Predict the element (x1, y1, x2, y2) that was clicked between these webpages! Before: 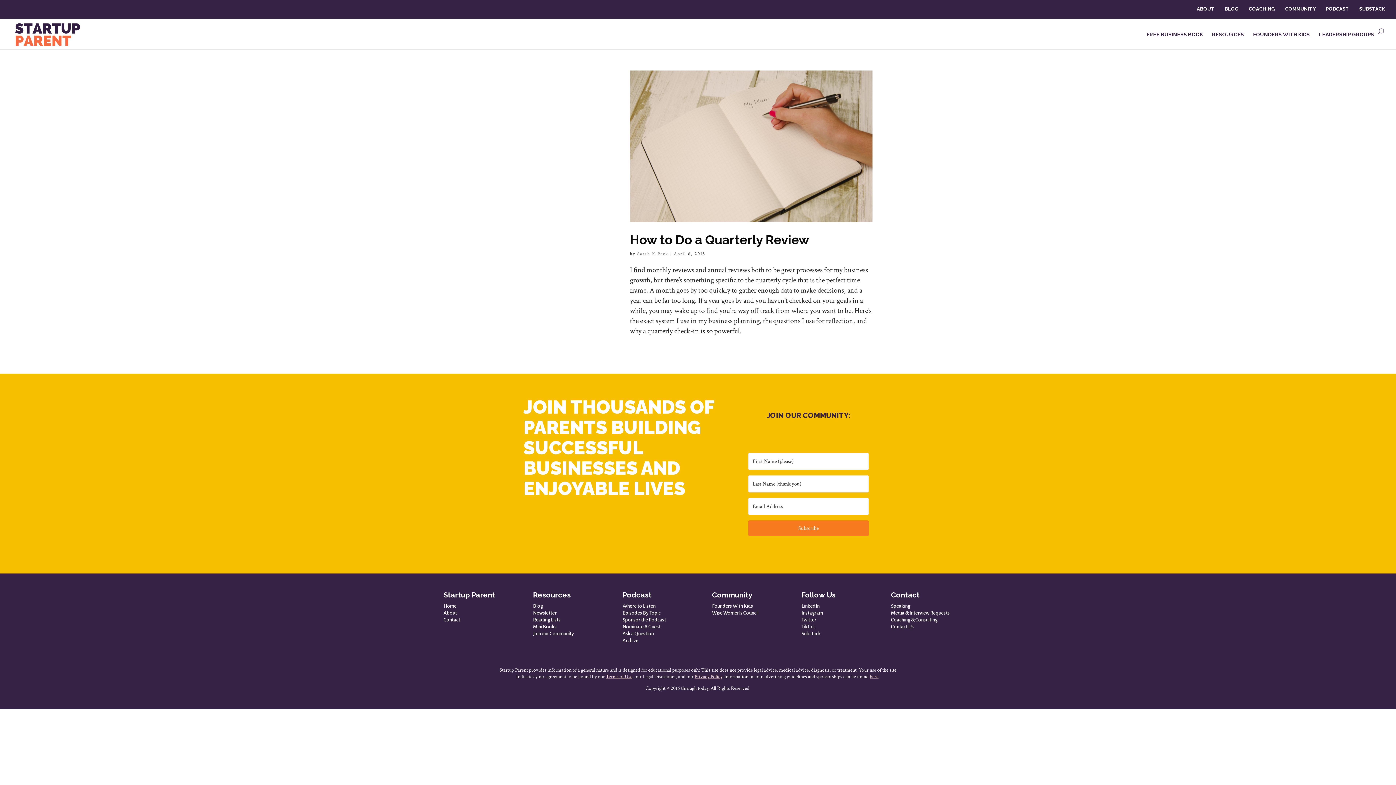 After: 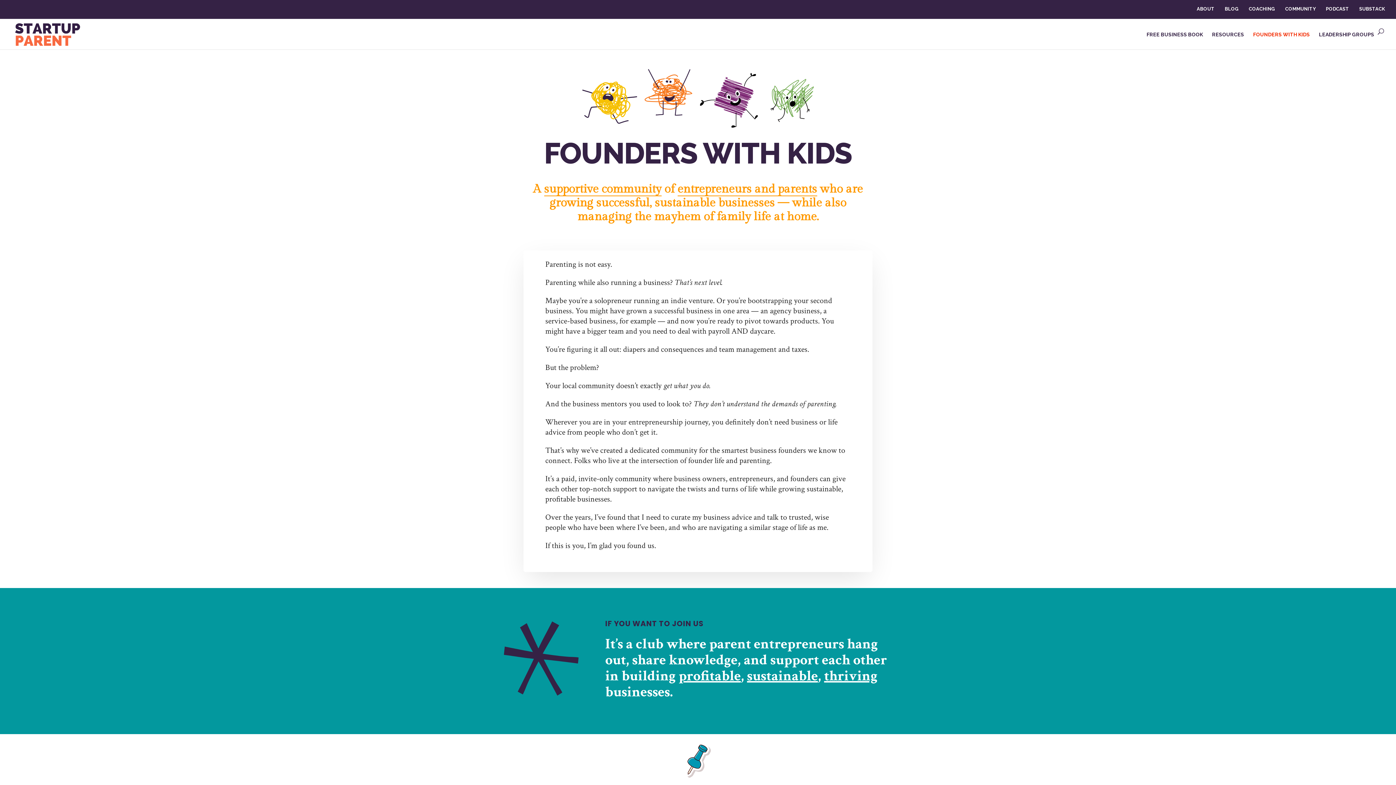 Action: bbox: (712, 603, 753, 609) label: Founders With Kids